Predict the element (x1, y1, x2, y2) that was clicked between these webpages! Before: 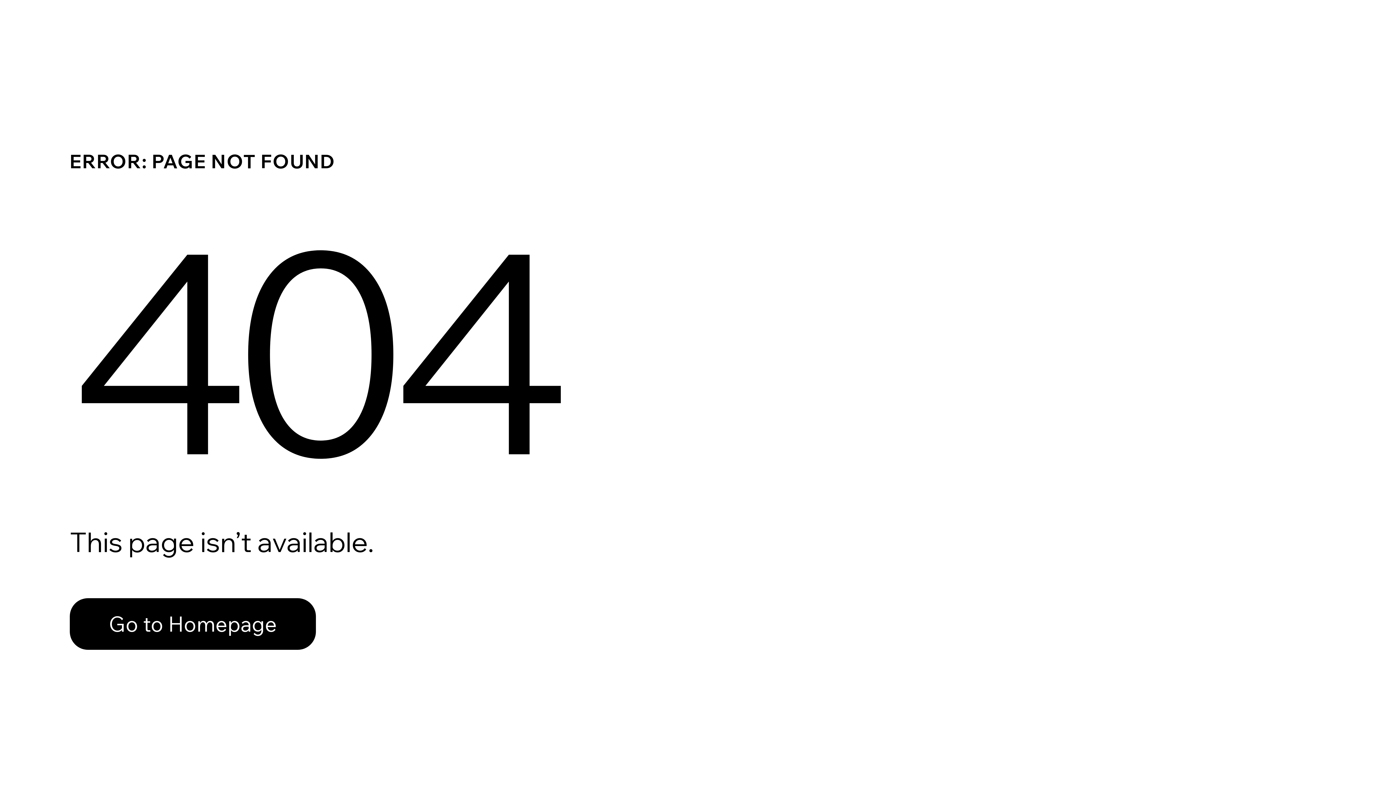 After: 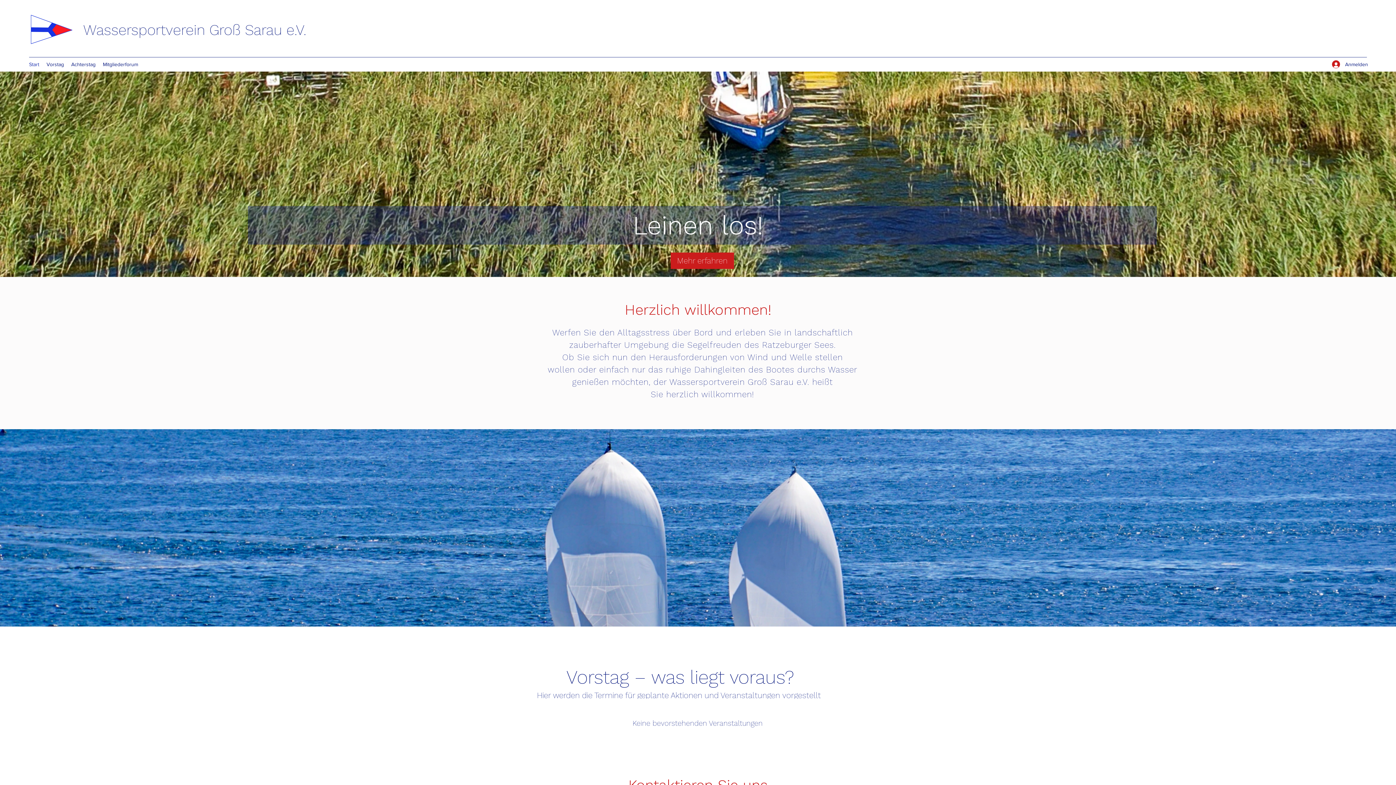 Action: label: Go to Homepage bbox: (69, 582, 768, 659)